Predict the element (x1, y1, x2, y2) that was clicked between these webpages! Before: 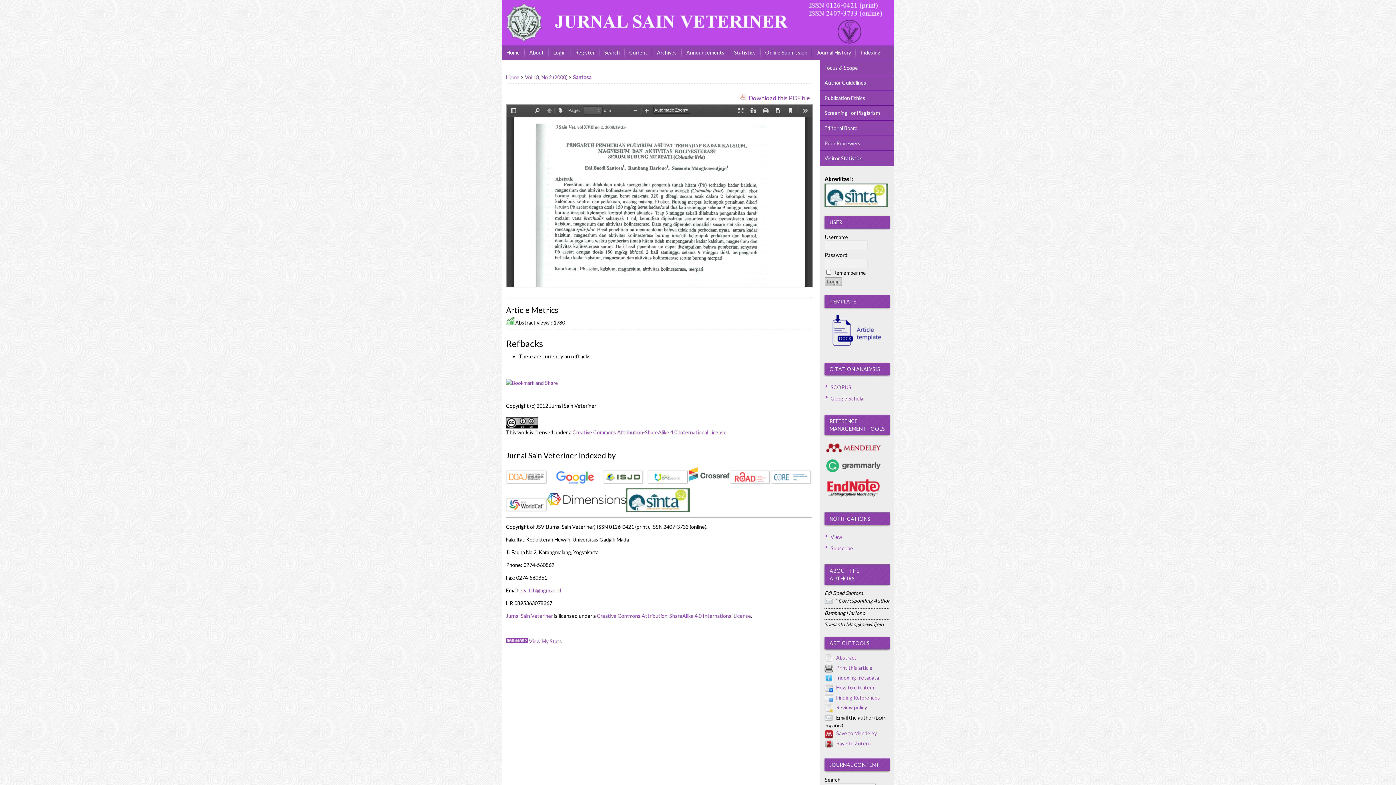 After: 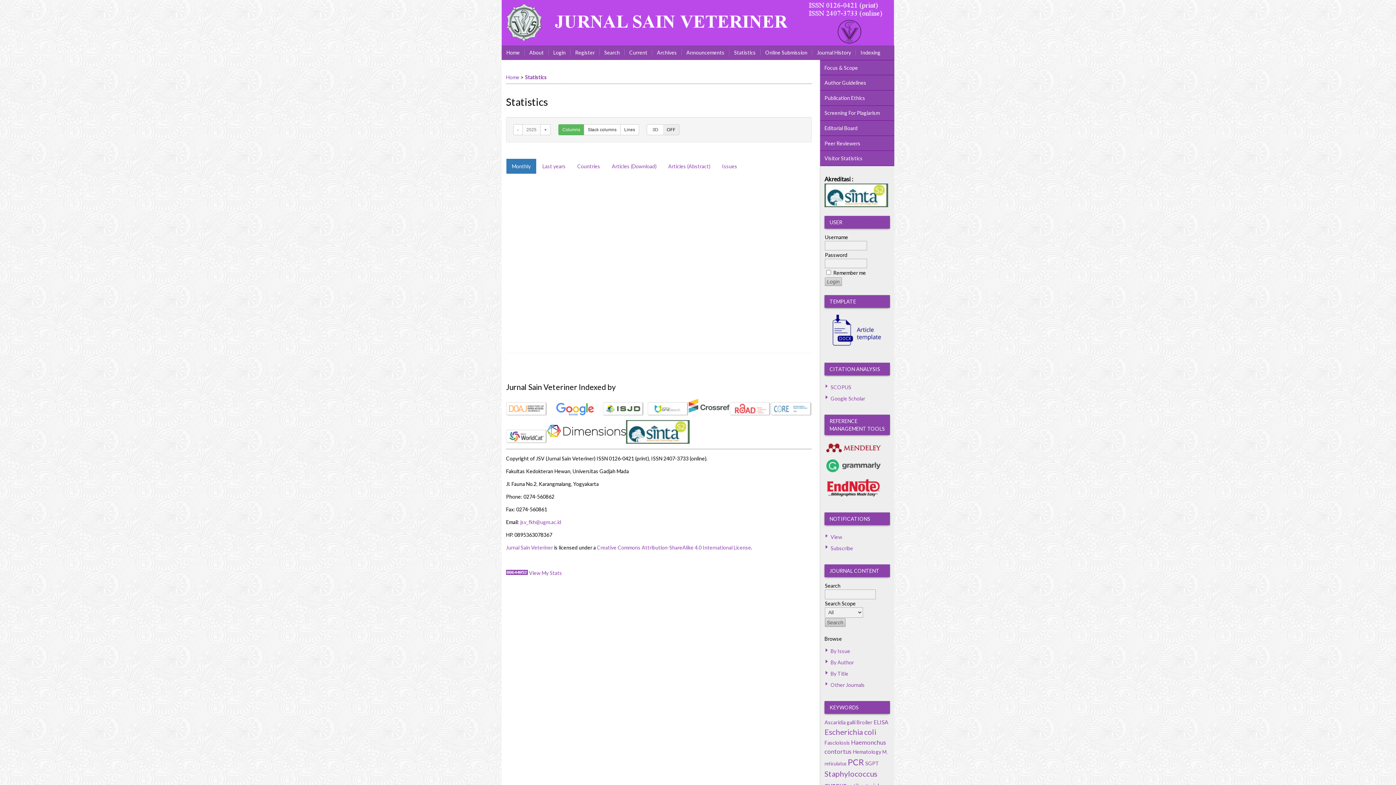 Action: label: Statistics bbox: (729, 45, 760, 59)